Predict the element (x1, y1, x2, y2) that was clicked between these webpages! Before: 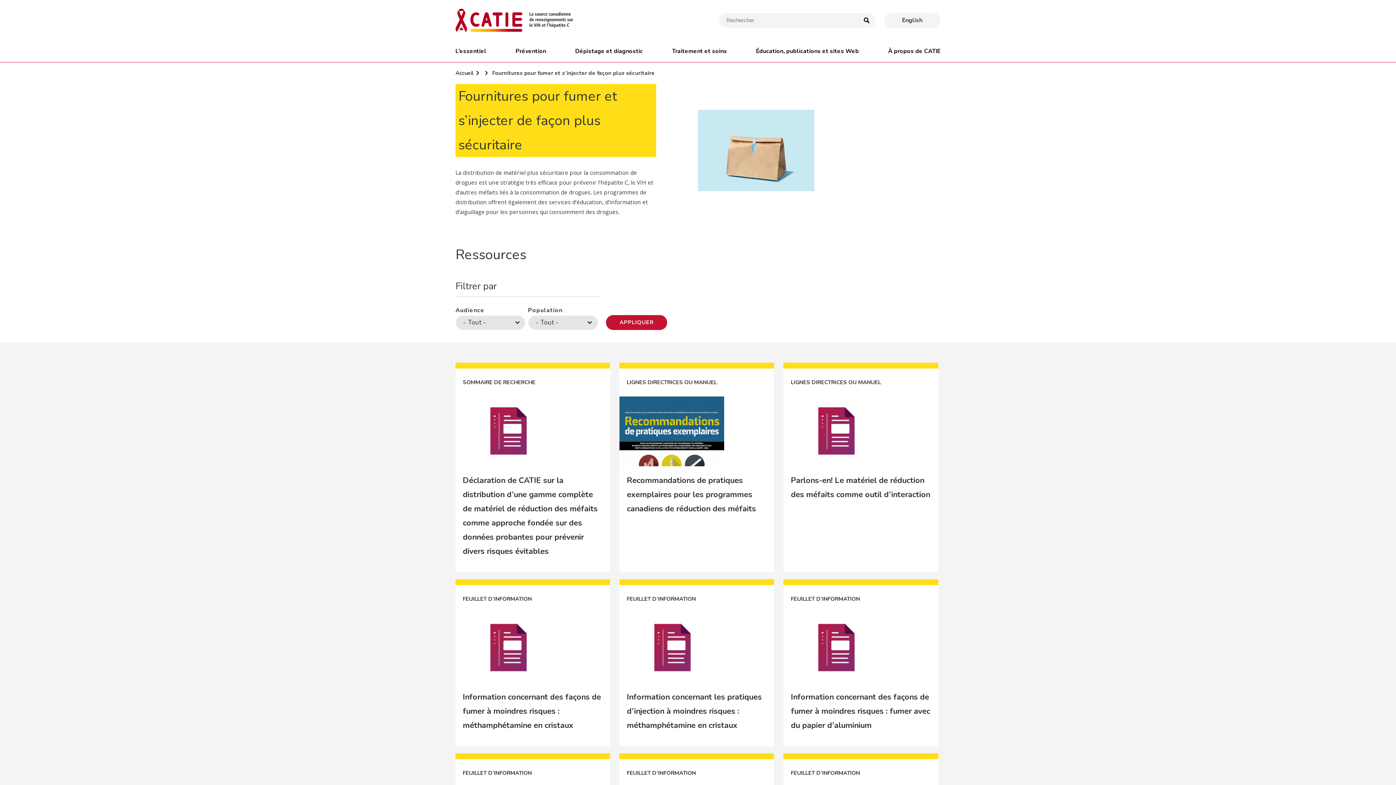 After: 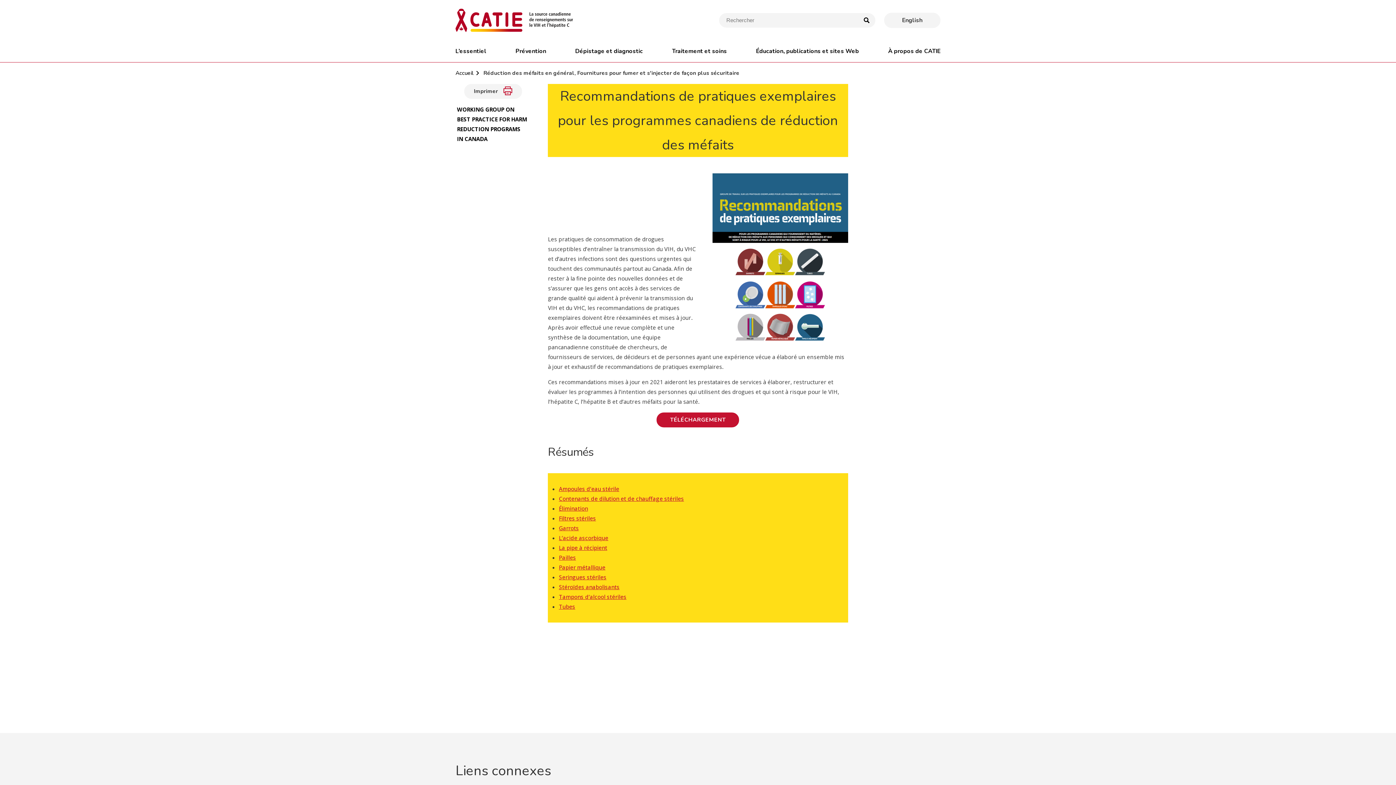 Action: bbox: (619, 362, 774, 572) label: LIGNES DIRECTRICES OU MANUEL
Image
Recommandations de pratiques exemplaires pour les programmes canadiens de réduction des méfaits